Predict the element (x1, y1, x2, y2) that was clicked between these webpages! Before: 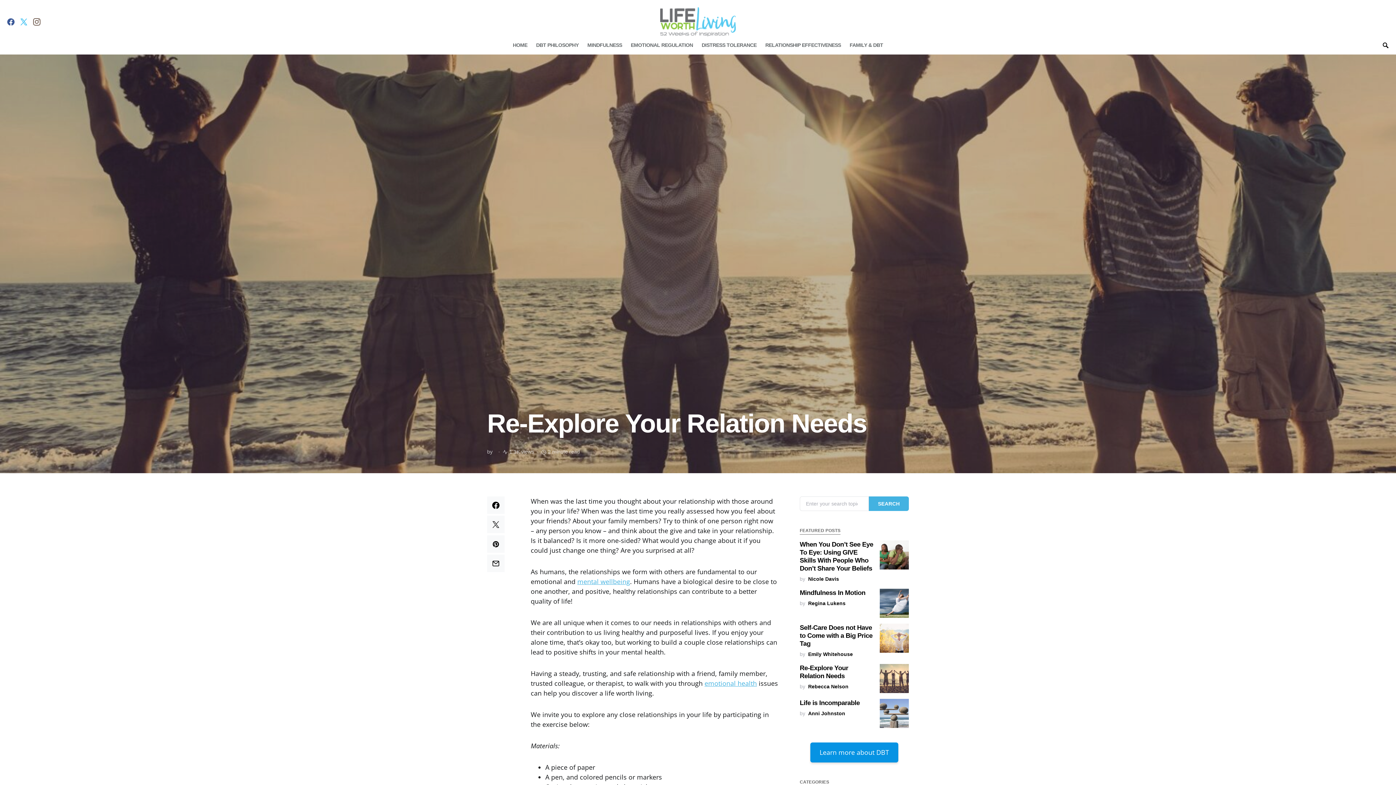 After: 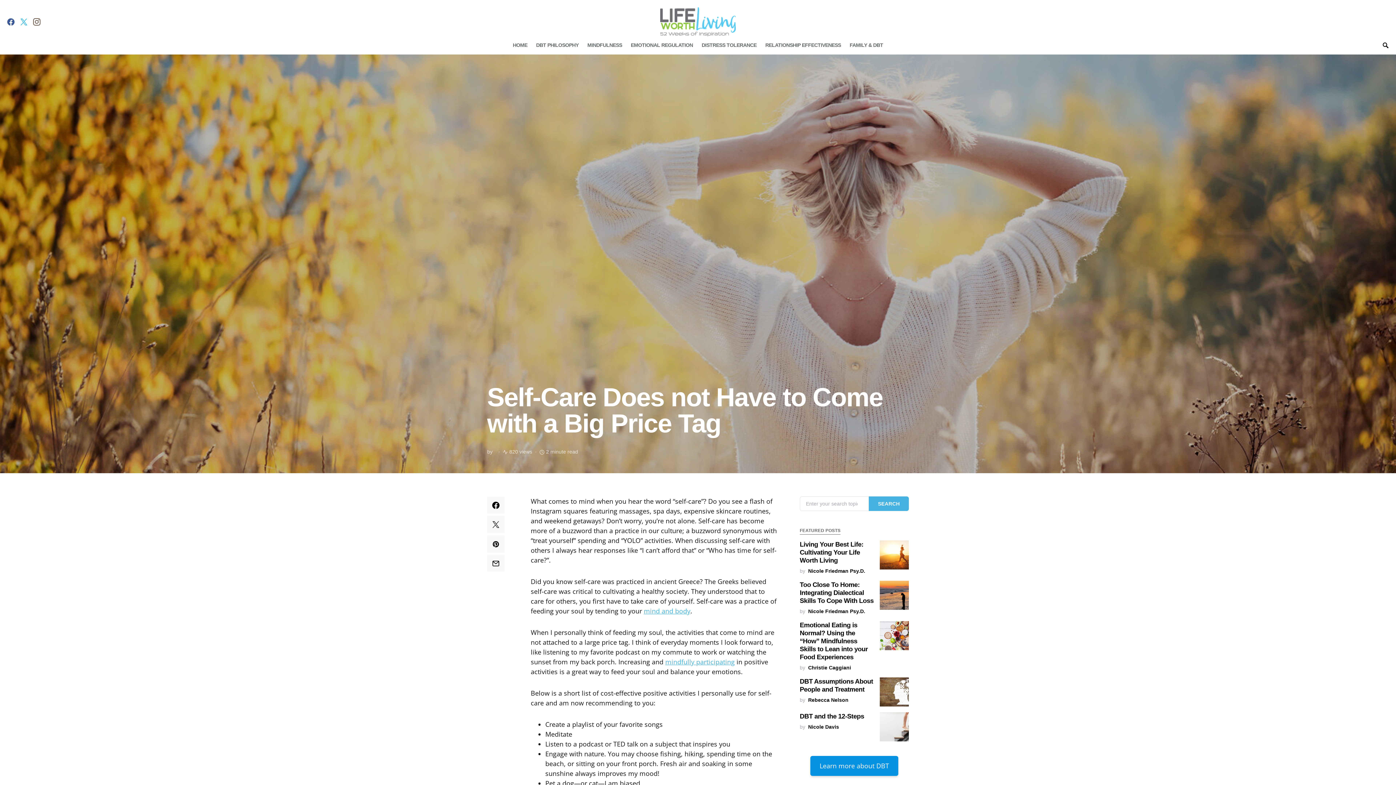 Action: bbox: (800, 624, 872, 647) label: Self-Care Does not Have to Come with a Big Price Tag